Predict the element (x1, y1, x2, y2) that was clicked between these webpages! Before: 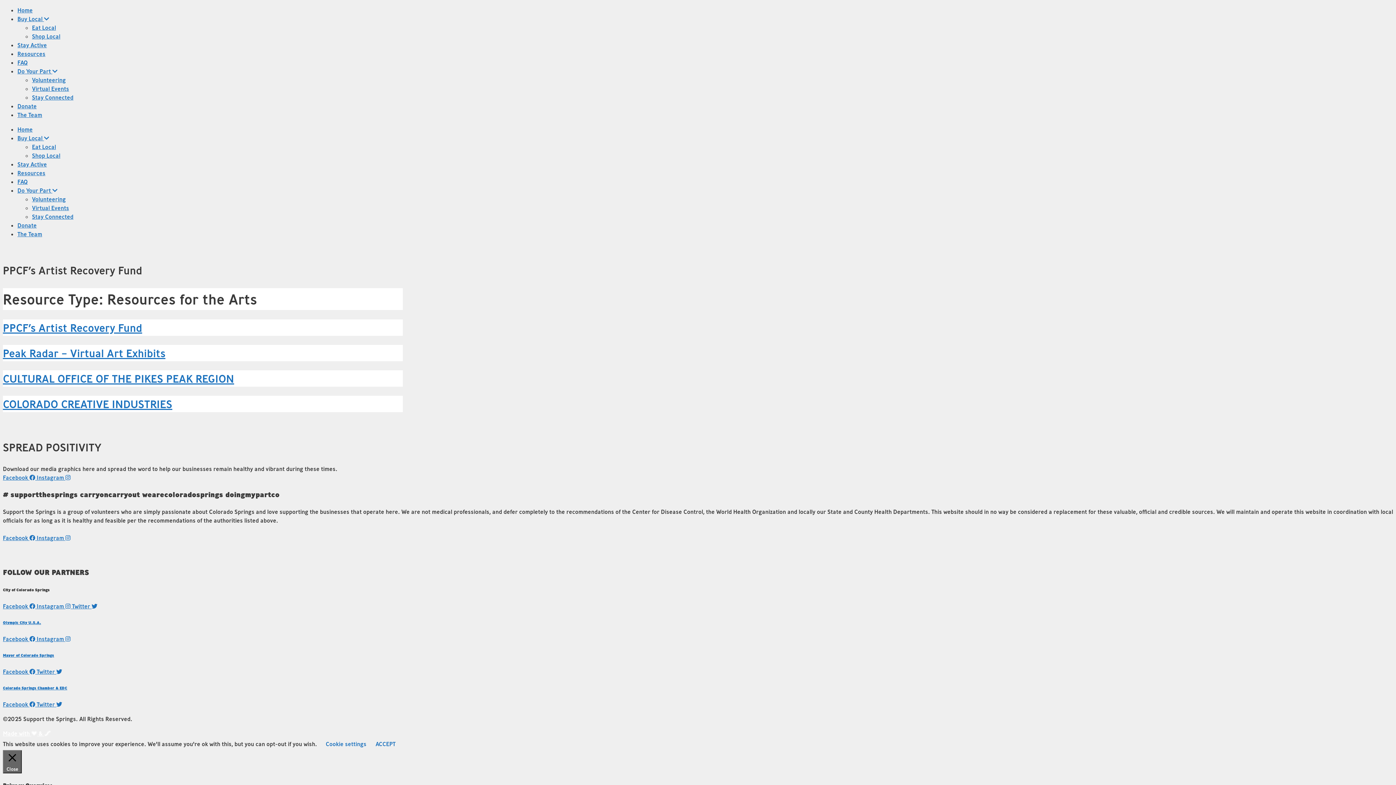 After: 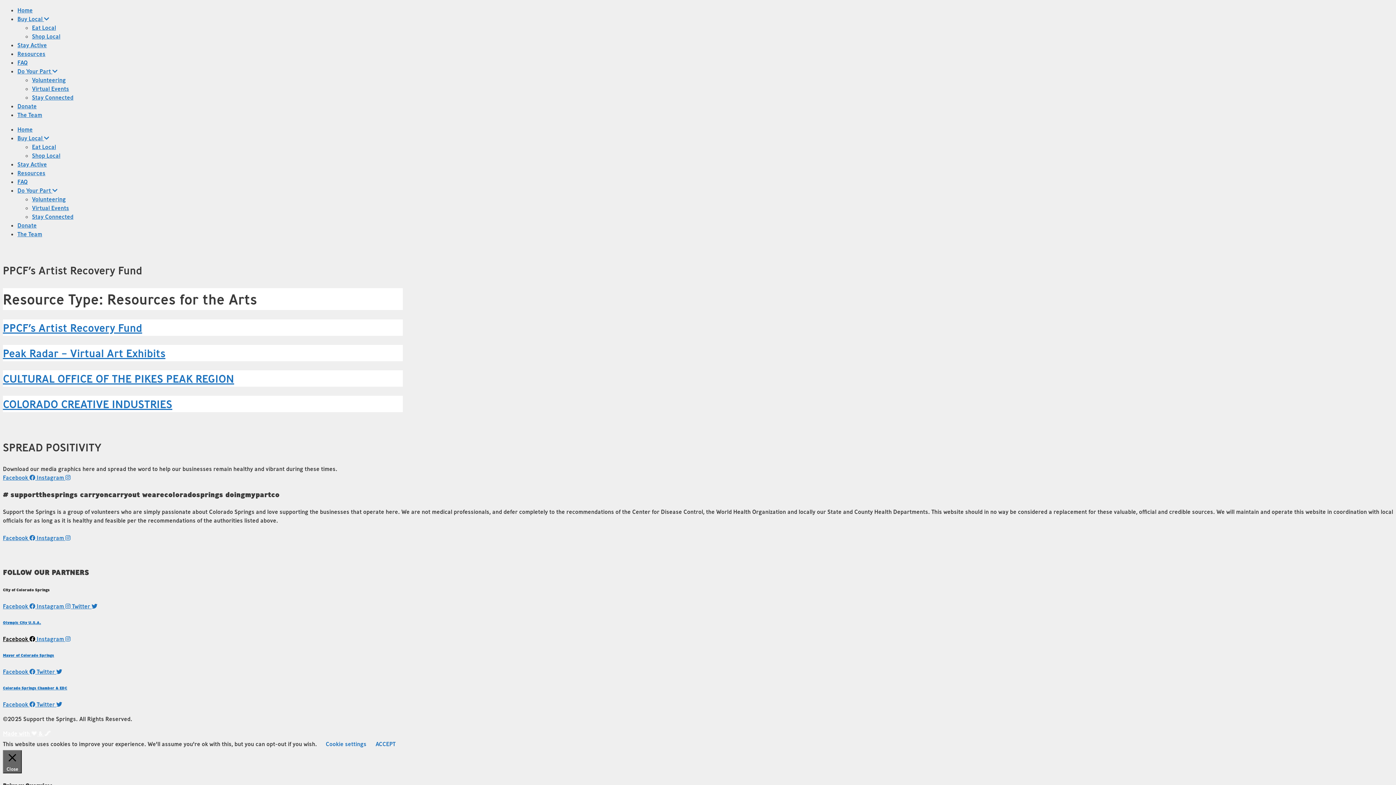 Action: label: Facebook   bbox: (2, 635, 36, 642)